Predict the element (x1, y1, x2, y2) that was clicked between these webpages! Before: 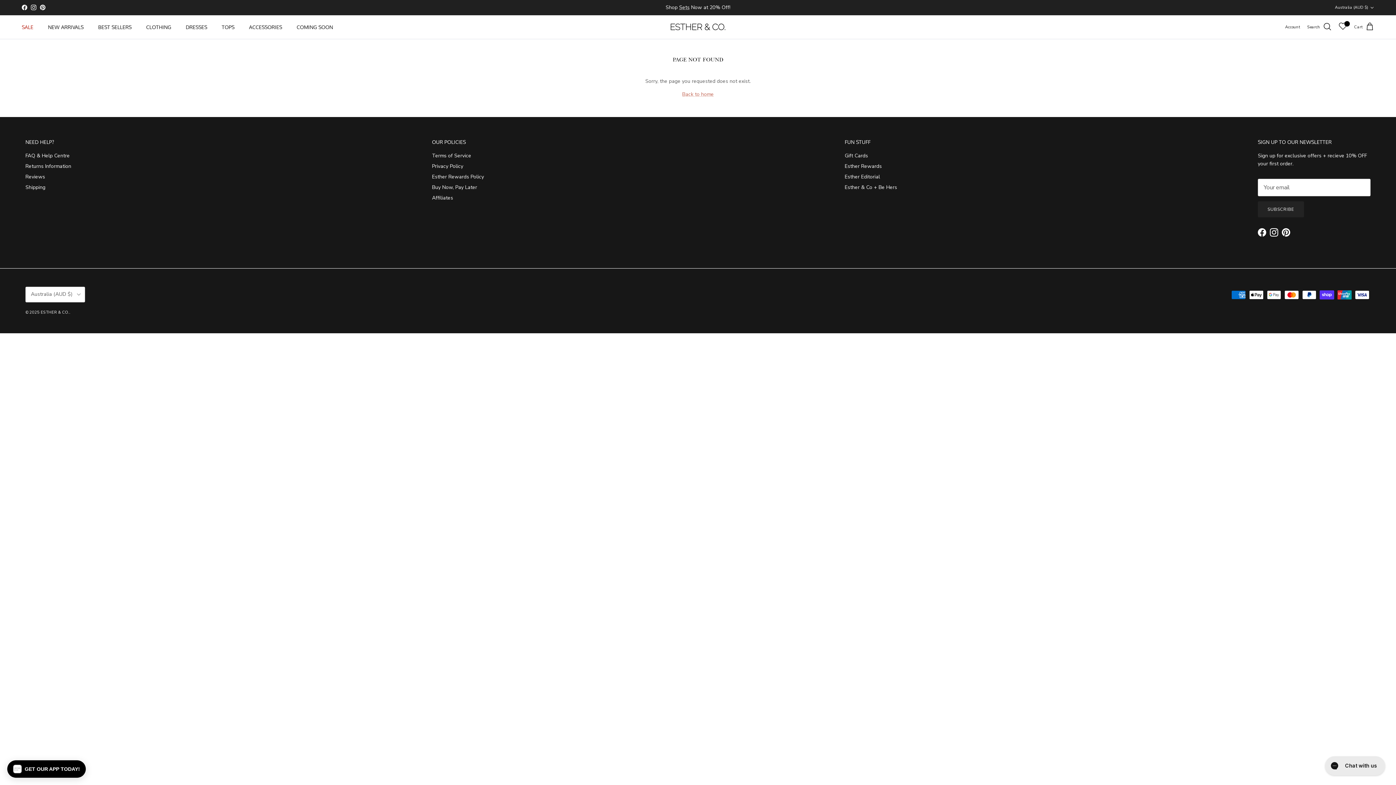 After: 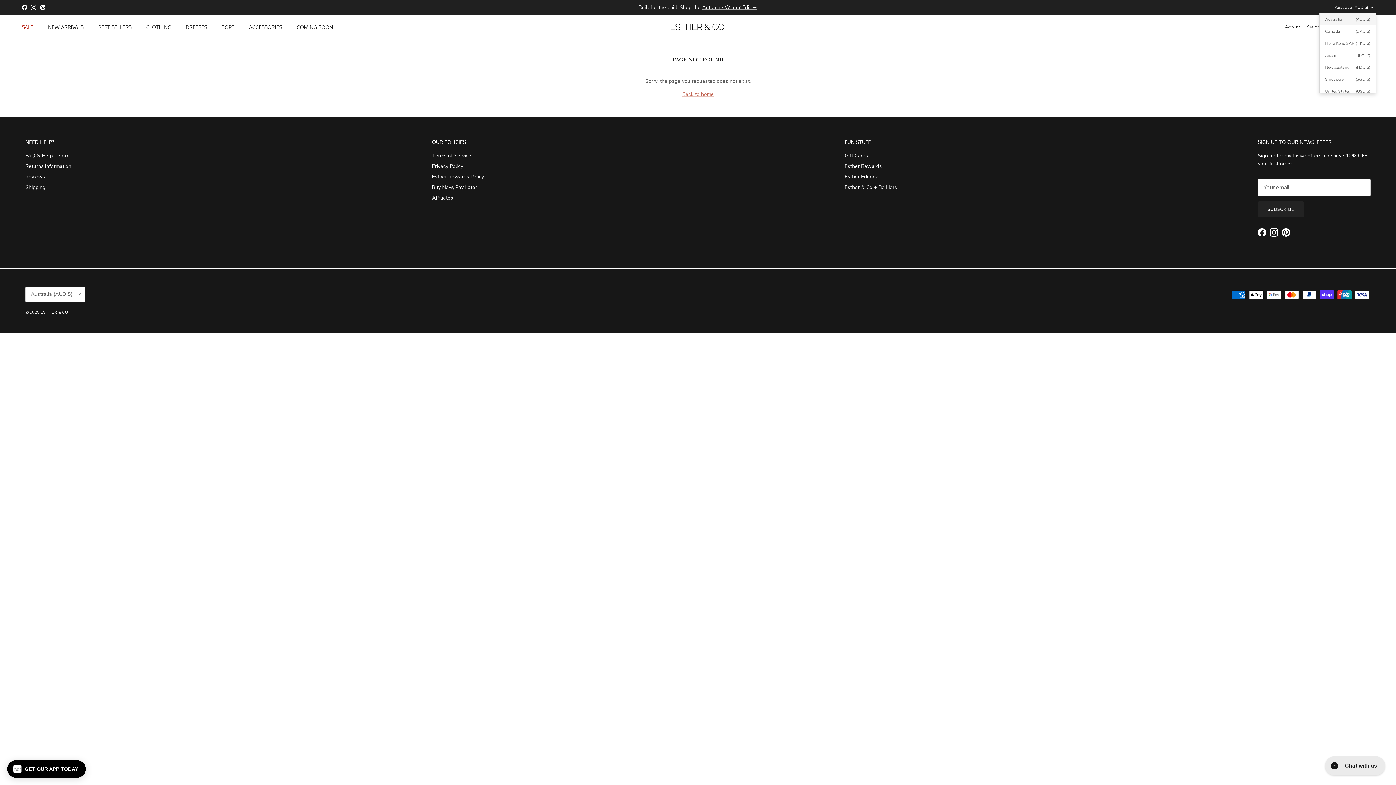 Action: label: Australia (AUD $) bbox: (1335, 1, 1374, 14)